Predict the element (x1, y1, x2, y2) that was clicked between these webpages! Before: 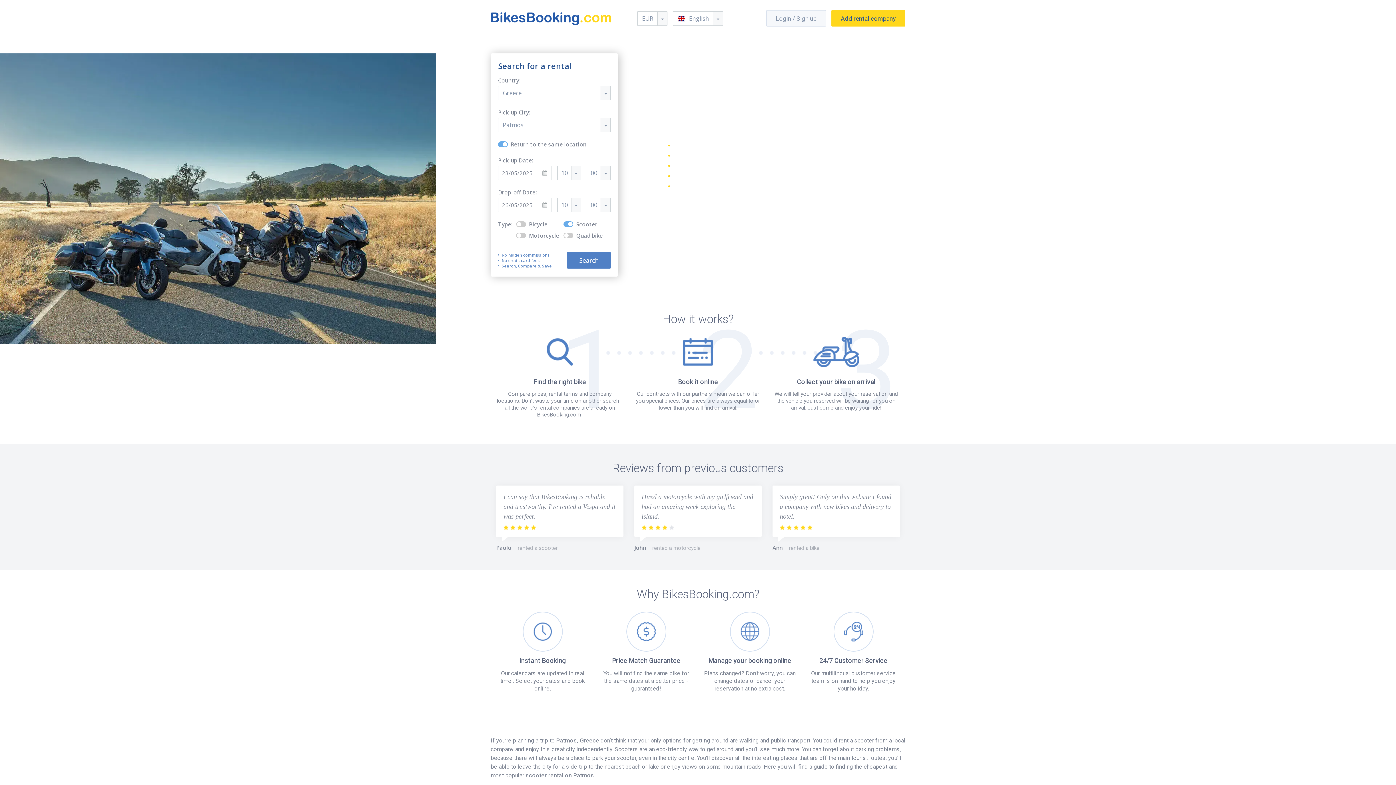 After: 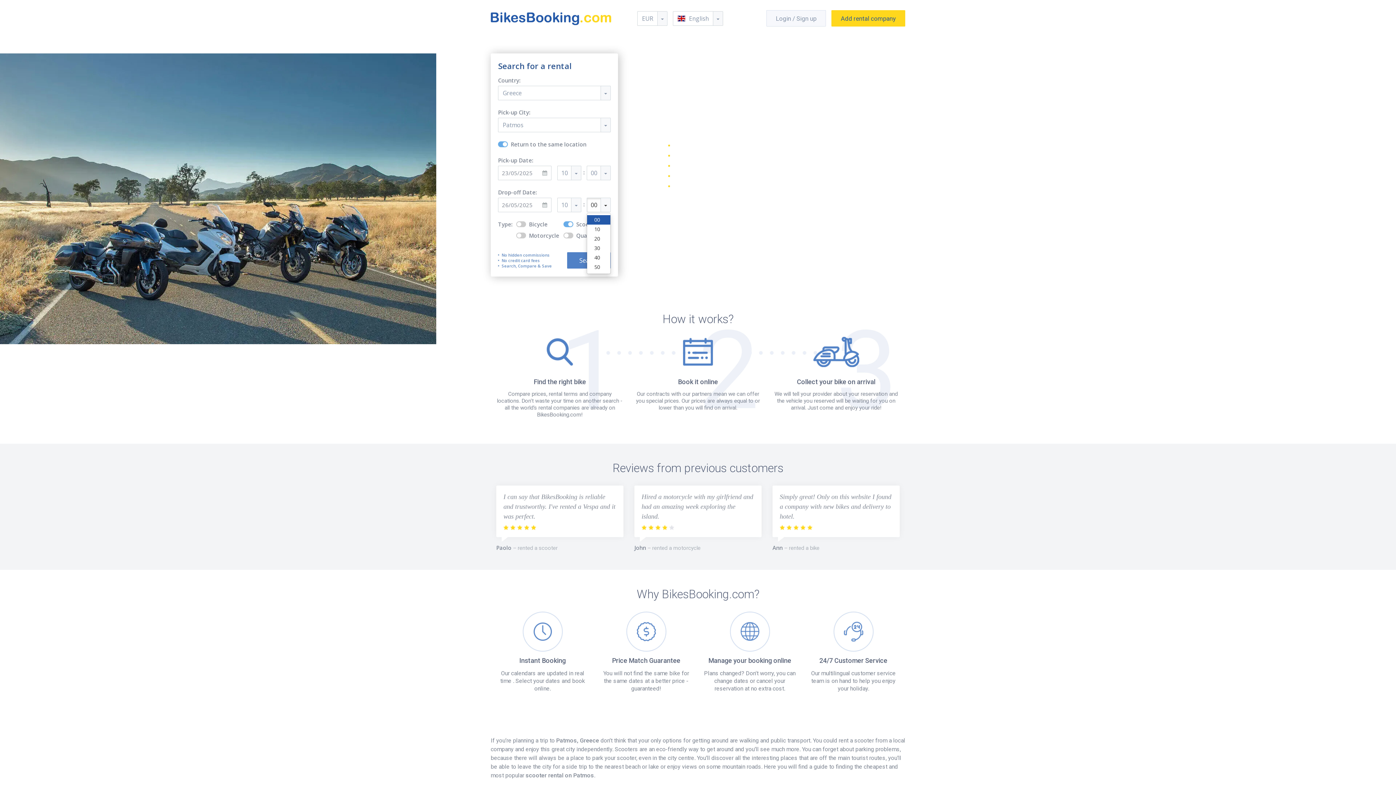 Action: bbox: (586, 197, 610, 212) label: 00